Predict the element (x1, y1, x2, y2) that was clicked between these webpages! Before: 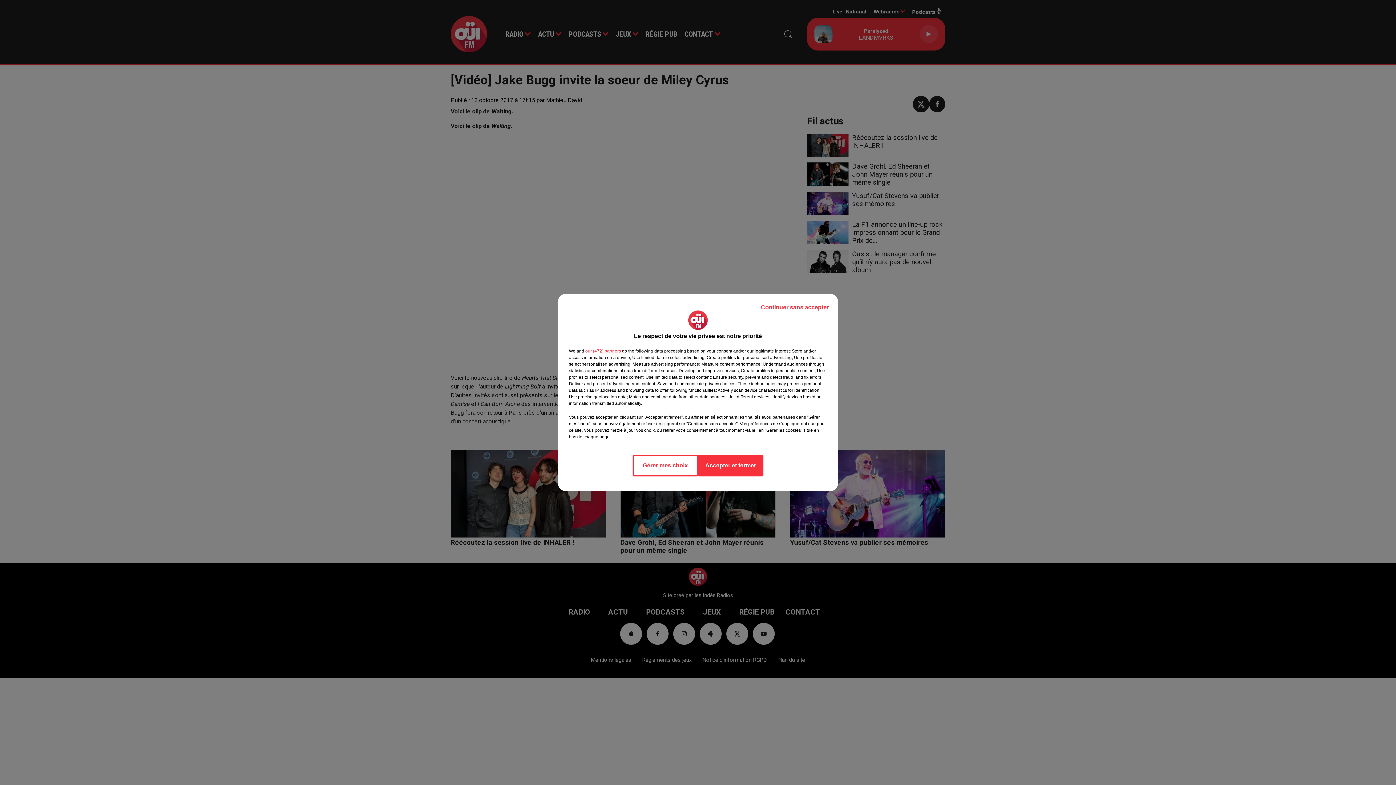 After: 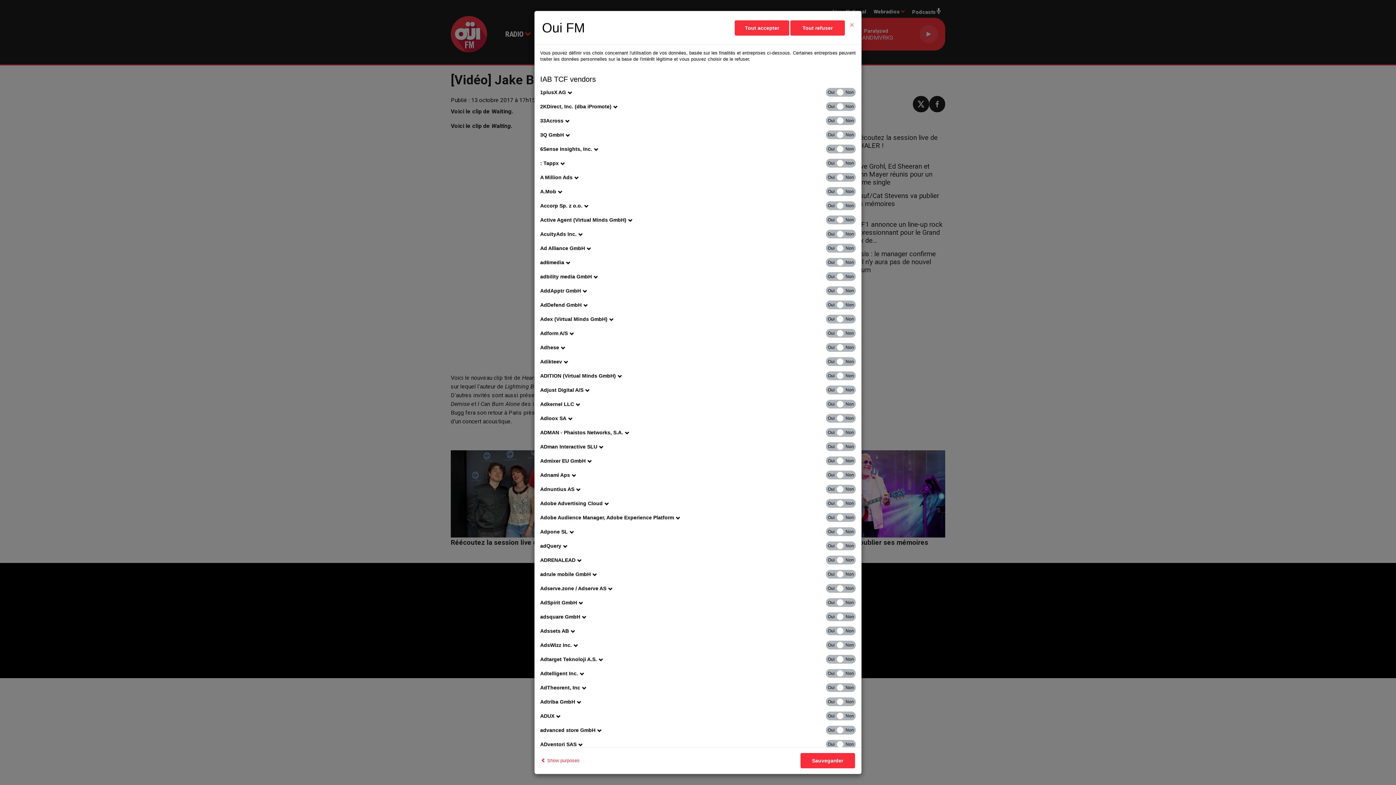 Action: bbox: (585, 348, 621, 354) label: show vendors